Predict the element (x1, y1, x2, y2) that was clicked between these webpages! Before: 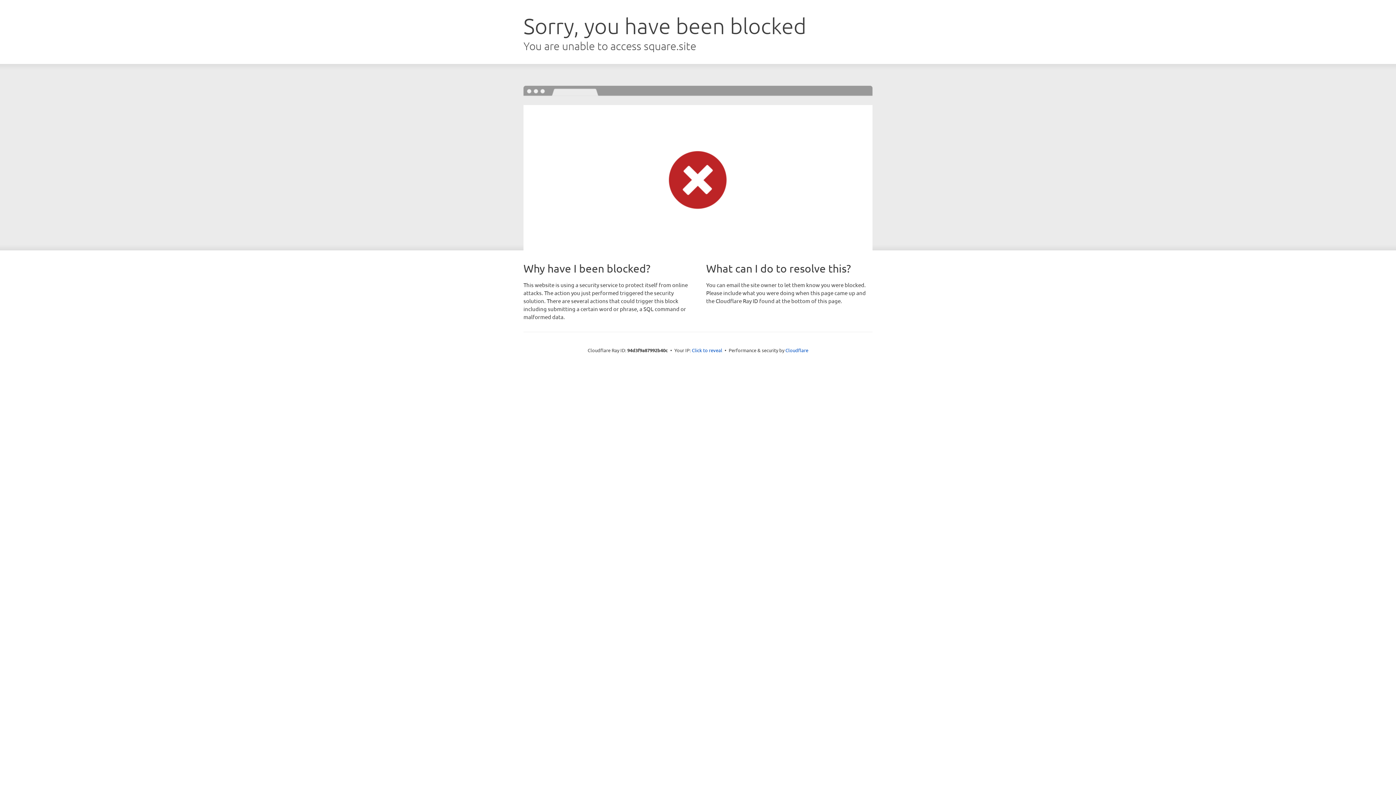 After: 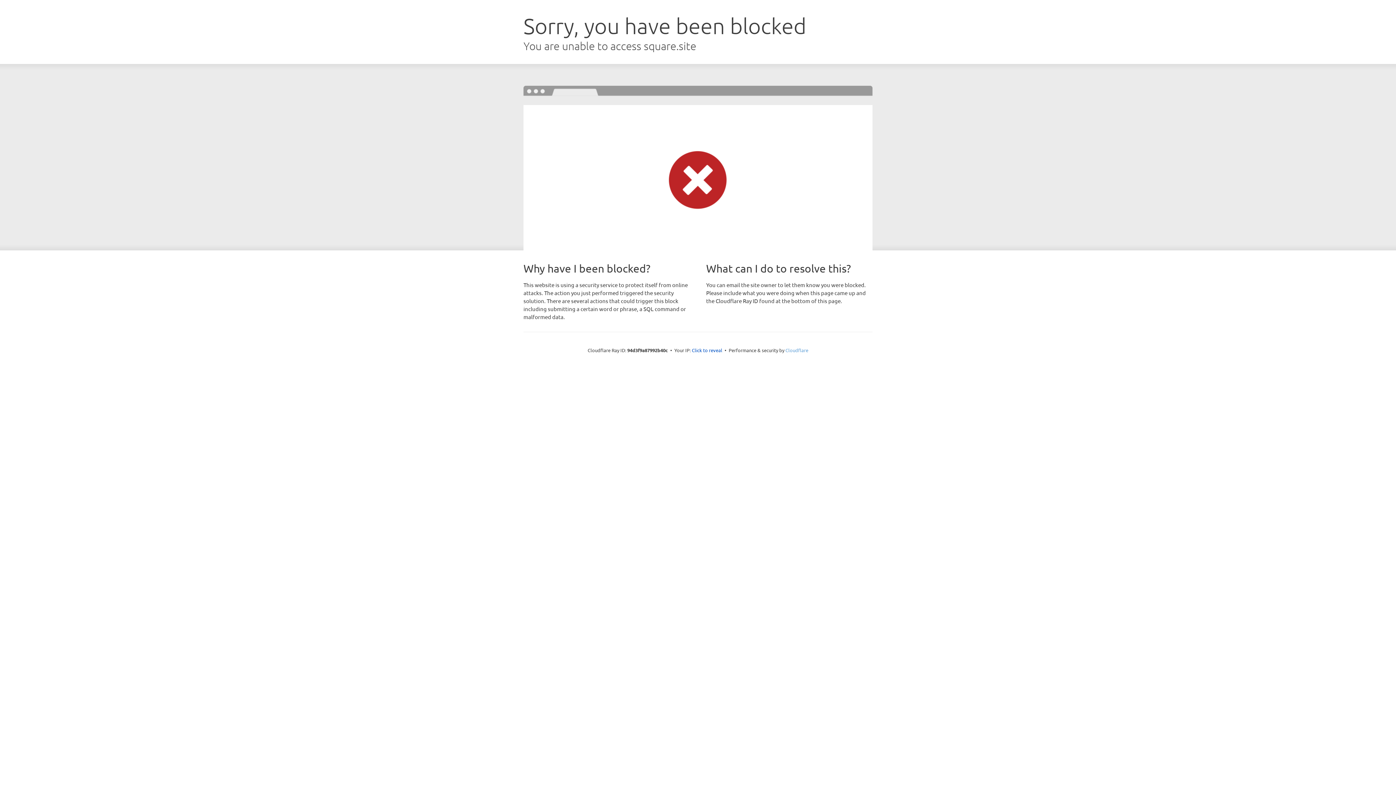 Action: bbox: (785, 347, 808, 353) label: Cloudflare